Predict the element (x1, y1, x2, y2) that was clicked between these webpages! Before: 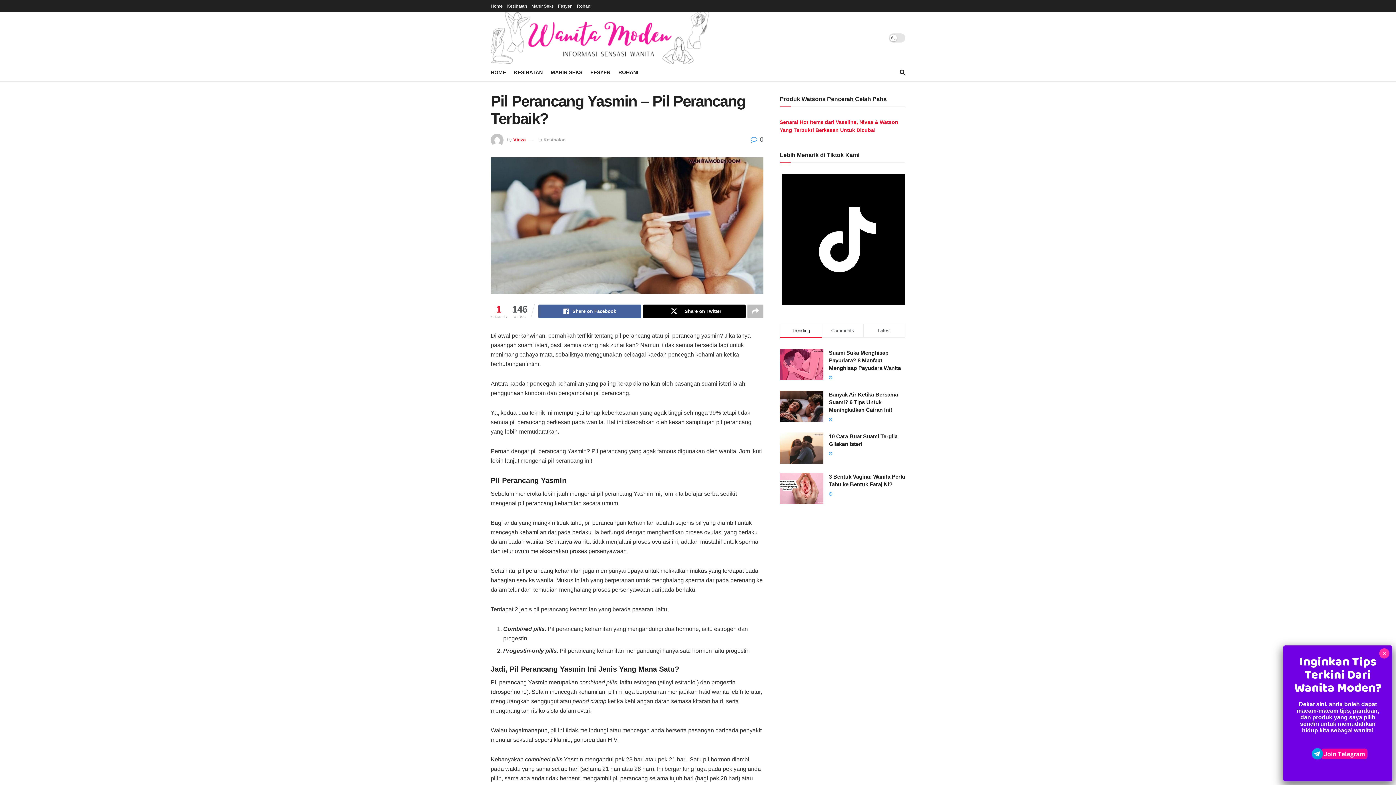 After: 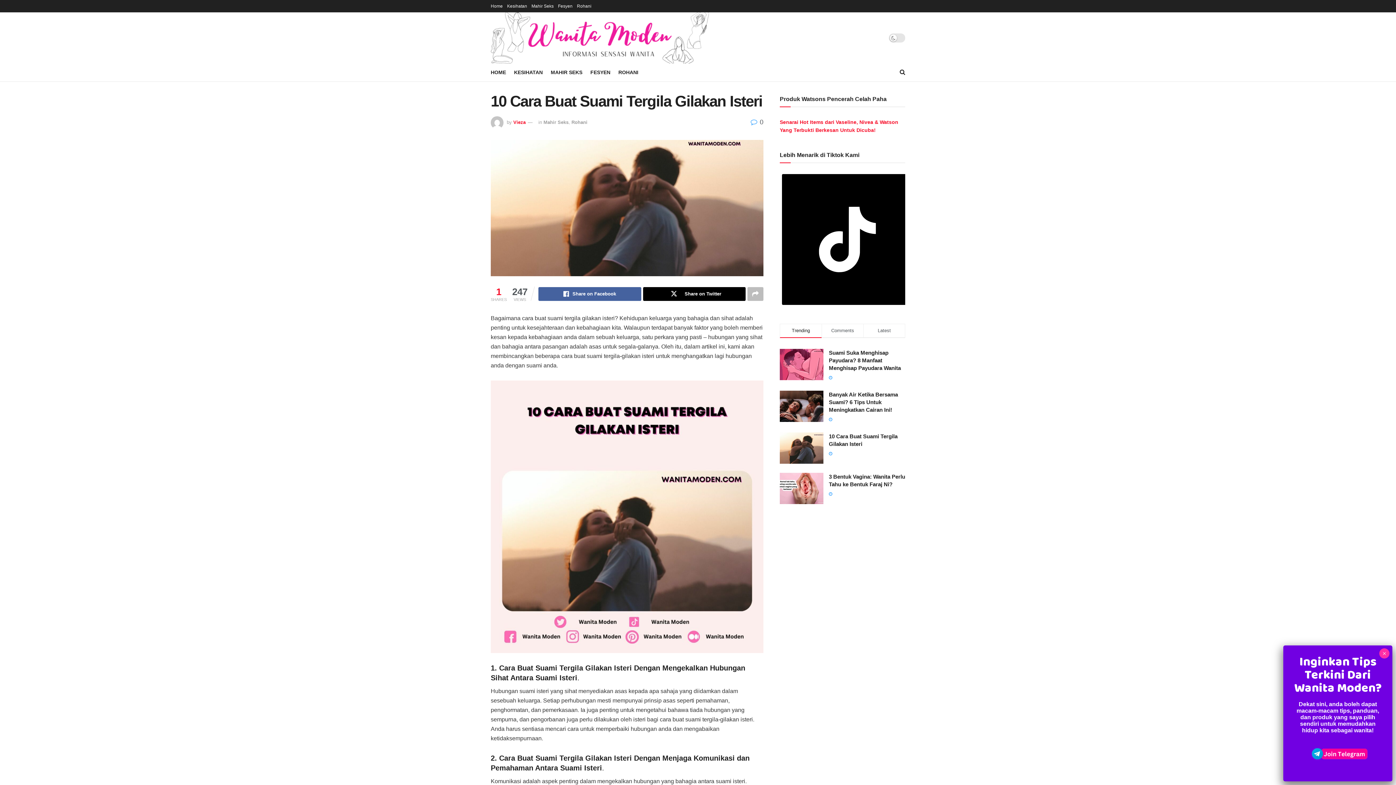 Action: bbox: (780, 432, 823, 463)